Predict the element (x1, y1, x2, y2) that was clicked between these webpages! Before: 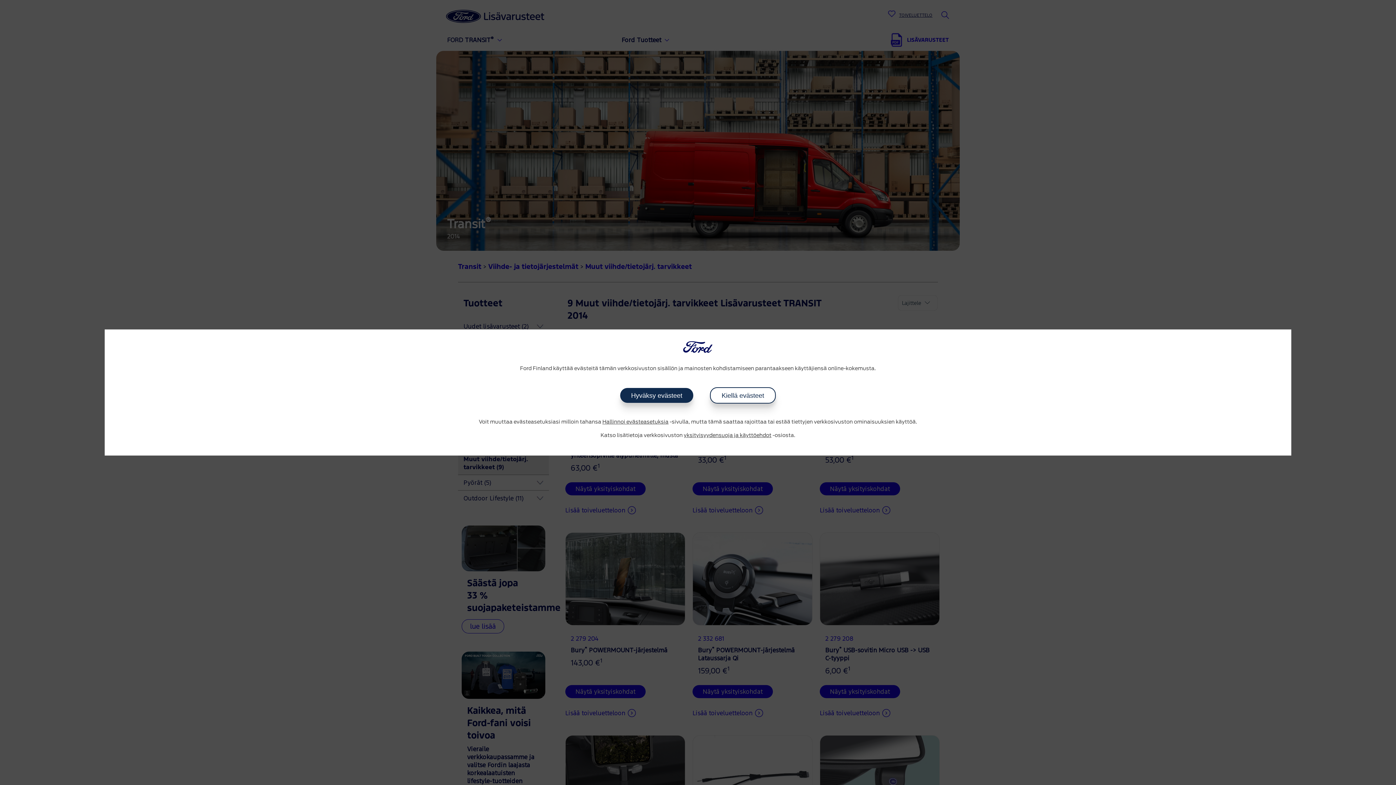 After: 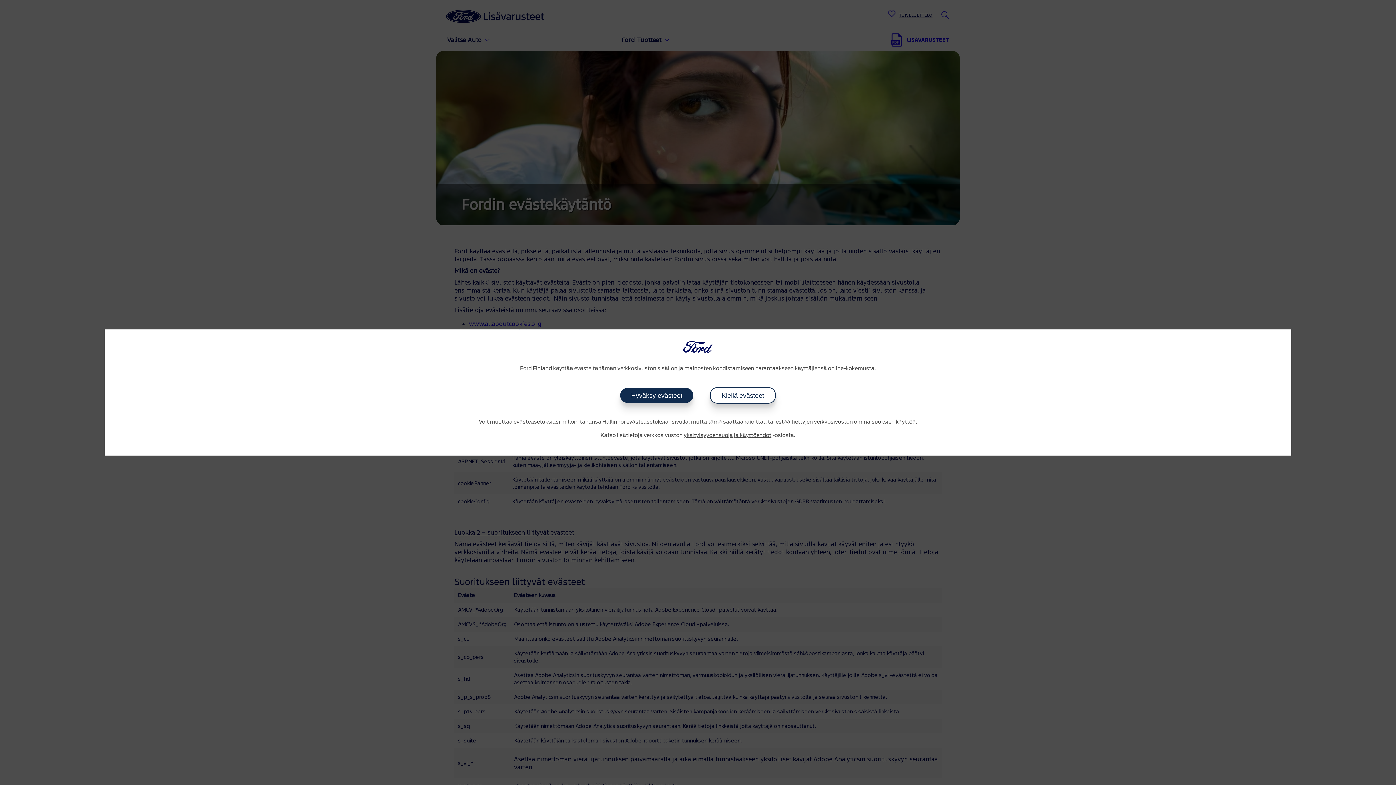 Action: bbox: (684, 433, 771, 438) label: yksityisyydensuoja ja käyttöehdot